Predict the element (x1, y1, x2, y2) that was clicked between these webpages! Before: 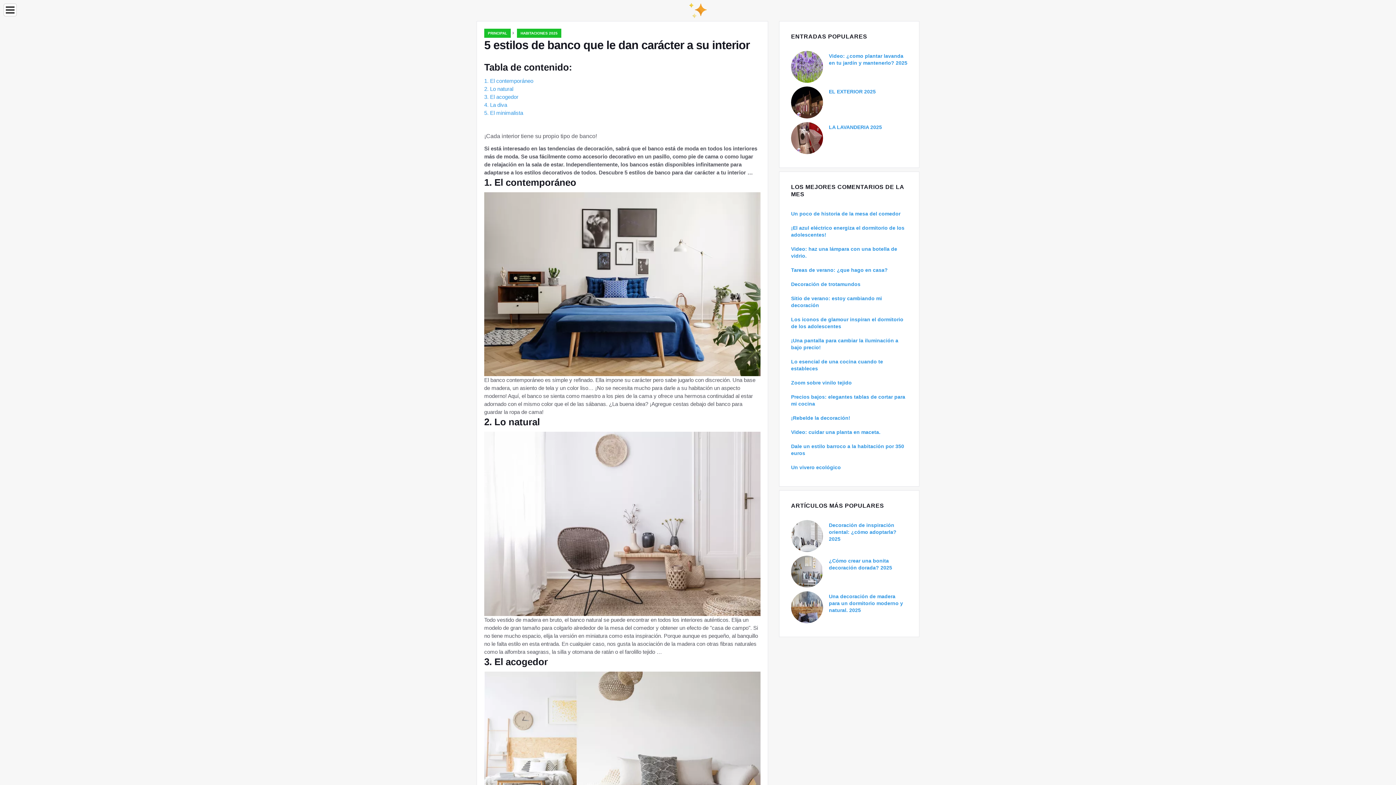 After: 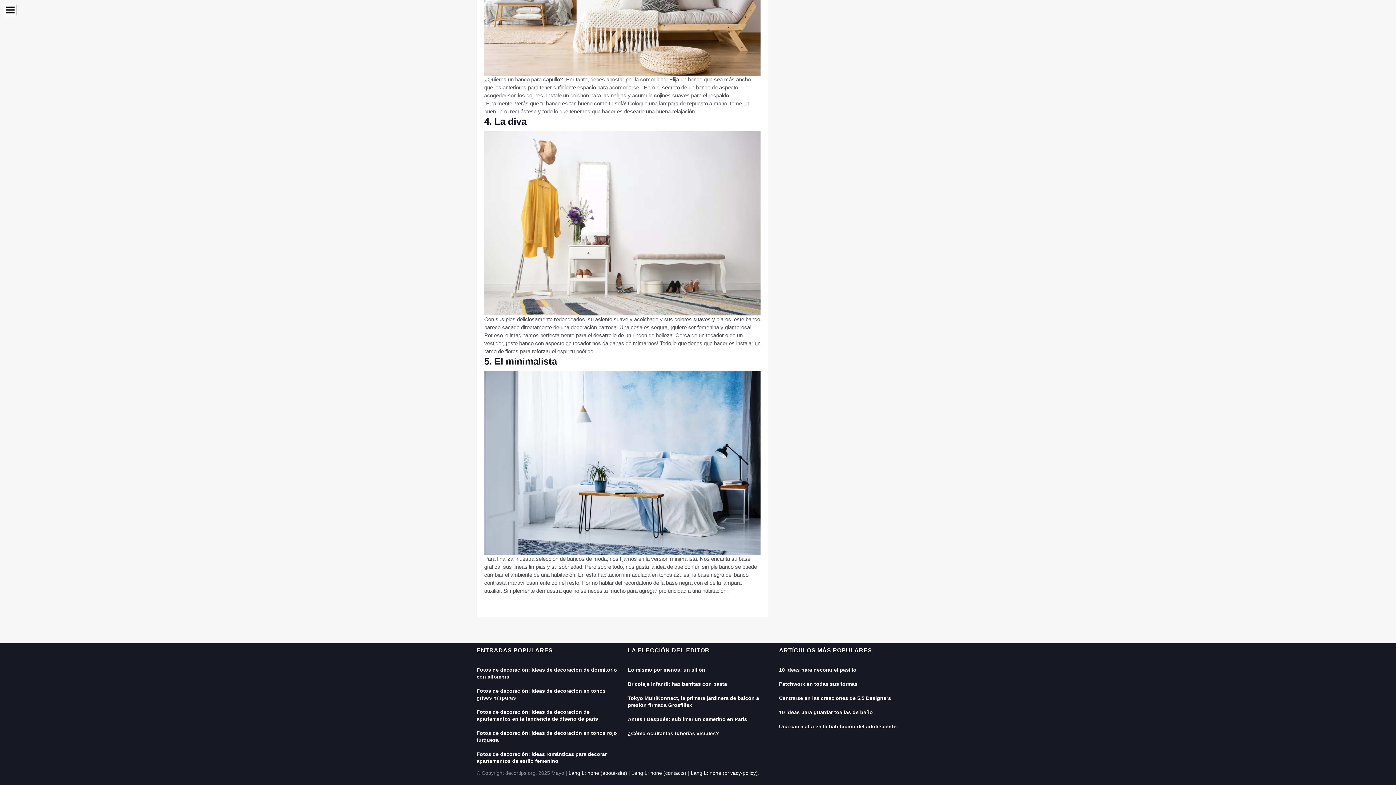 Action: label: 5. El minimalista bbox: (484, 109, 523, 116)